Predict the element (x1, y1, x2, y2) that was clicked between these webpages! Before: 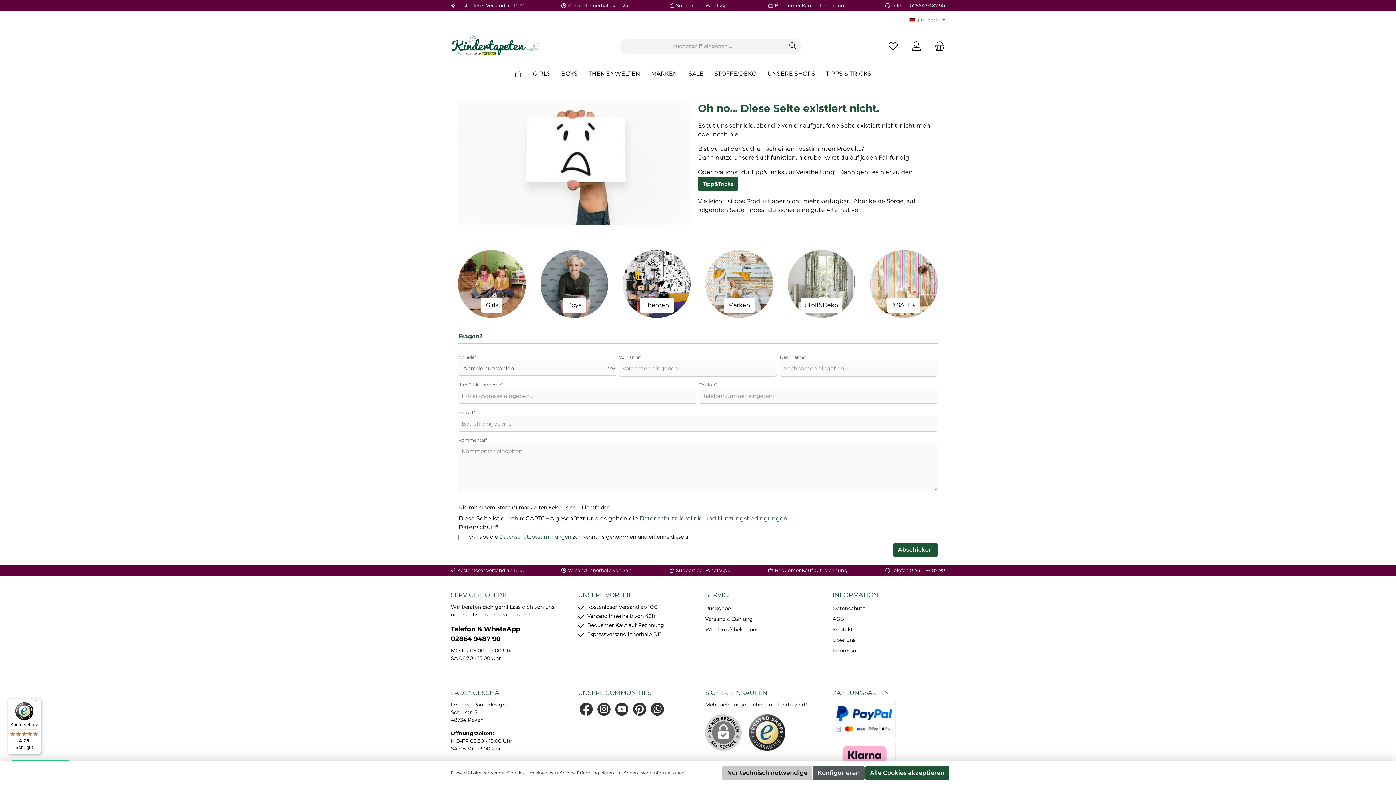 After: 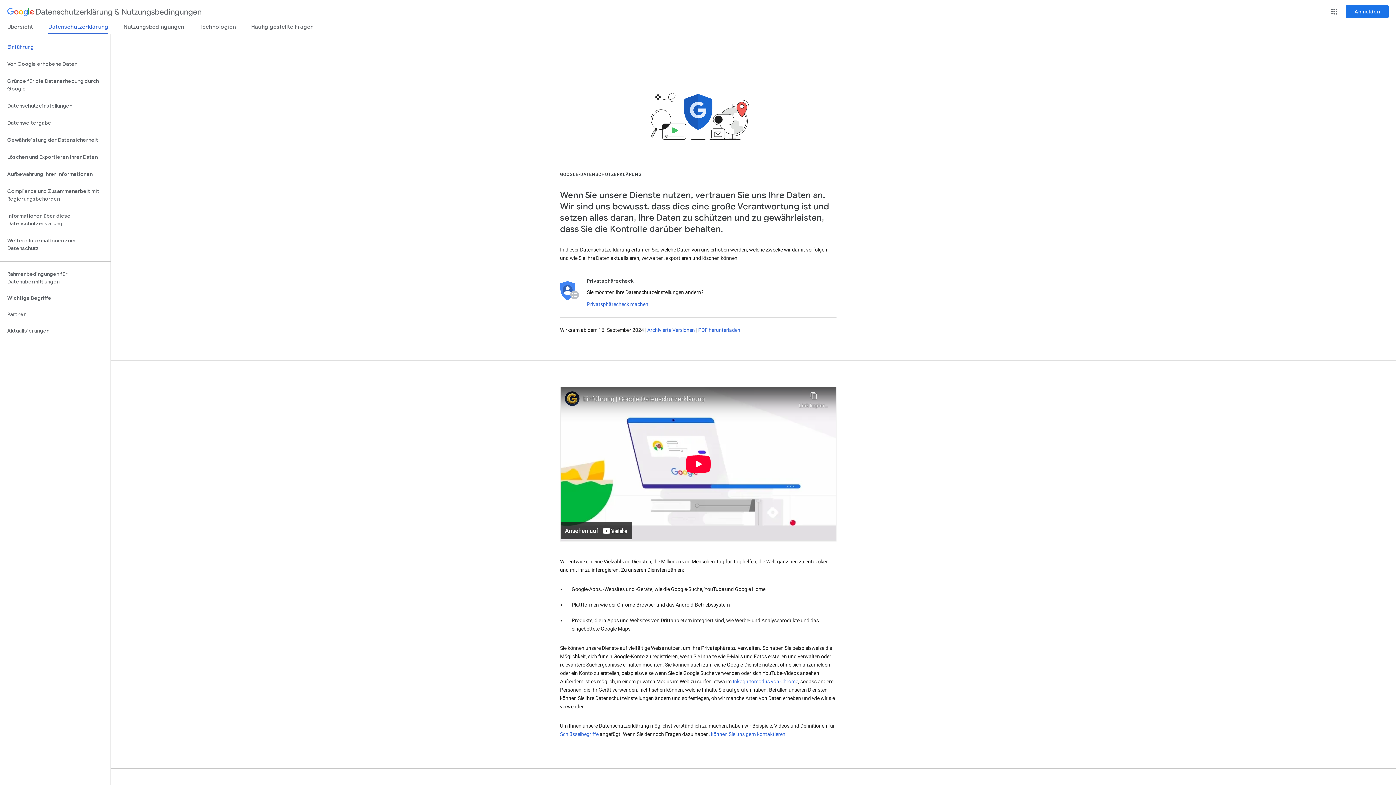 Action: label: Datenschutzrichtlinie bbox: (639, 515, 702, 522)